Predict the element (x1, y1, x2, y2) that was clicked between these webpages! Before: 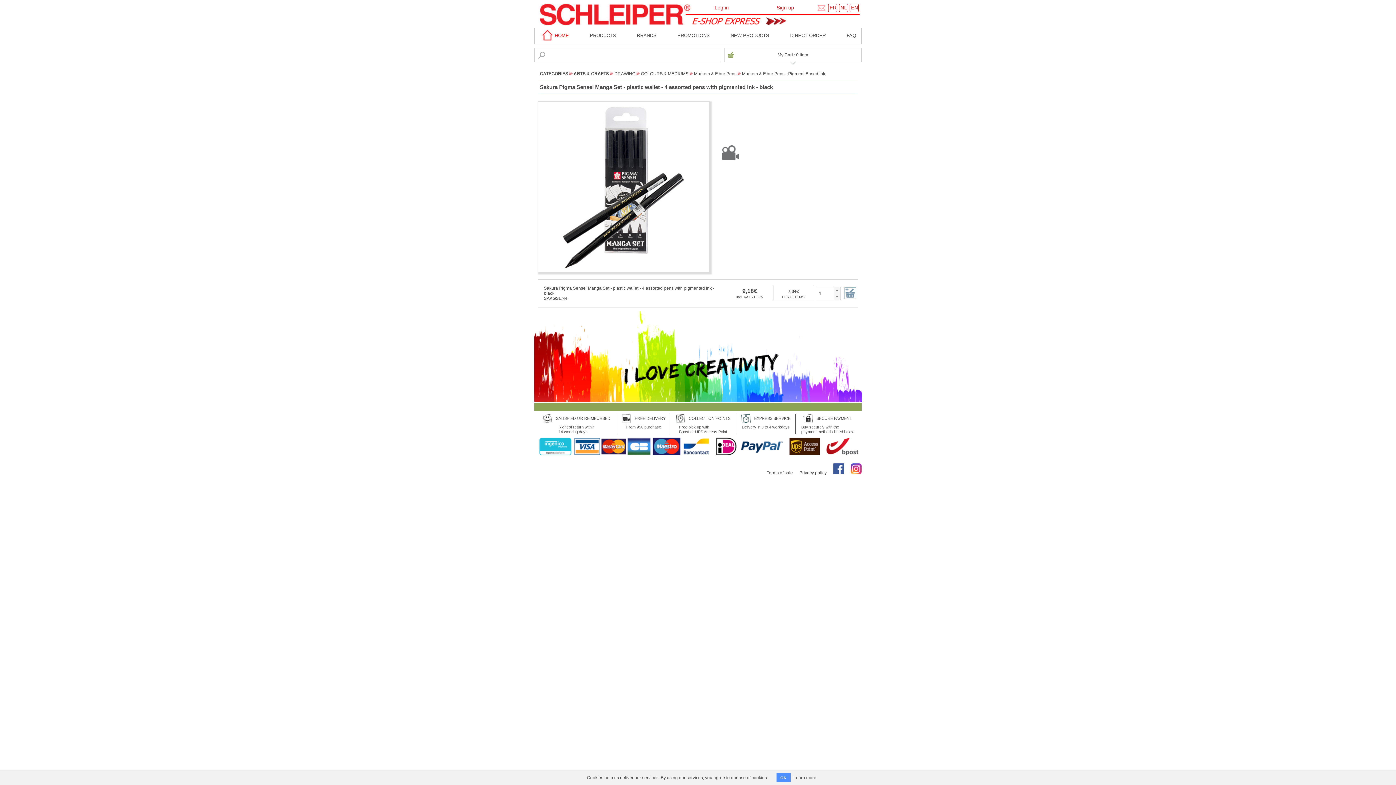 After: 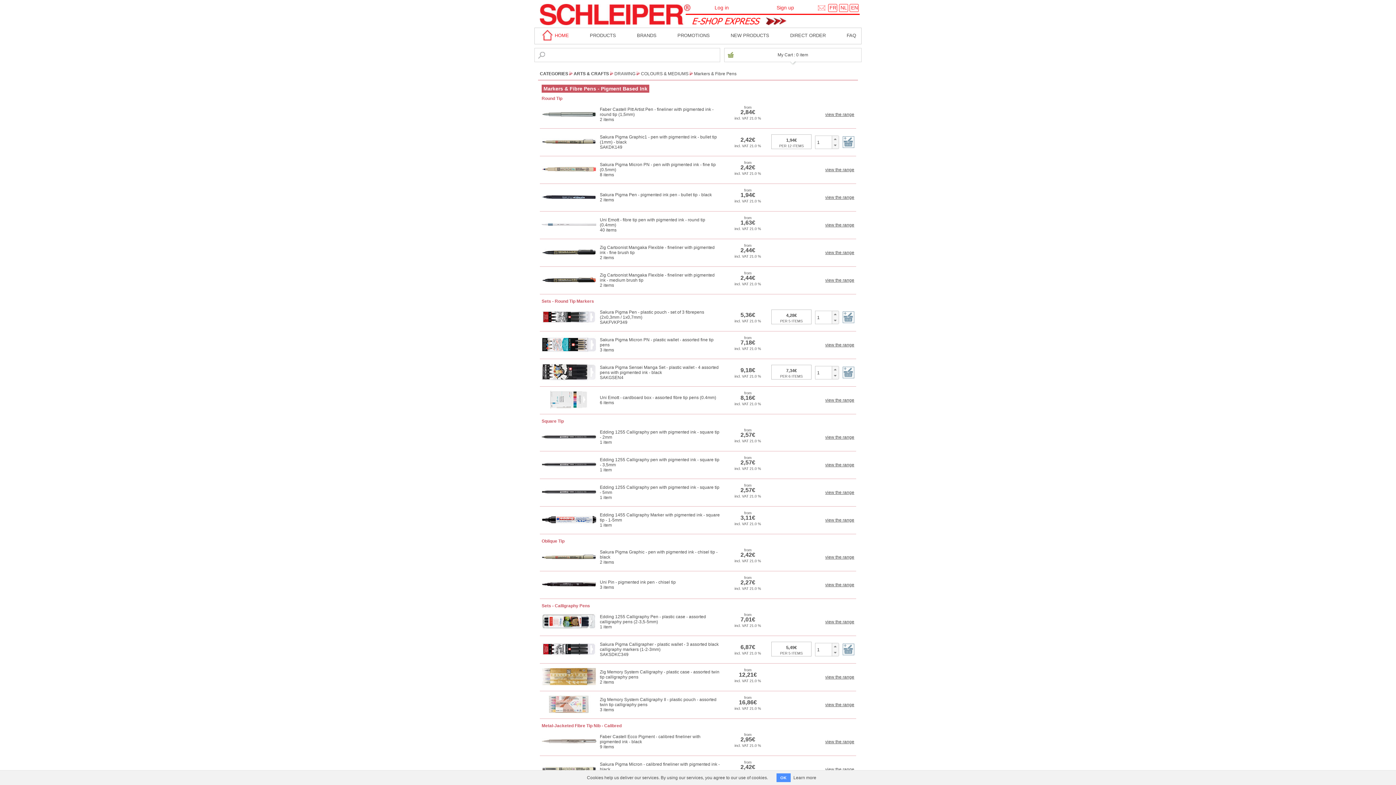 Action: bbox: (742, 71, 825, 76) label: Markers & Fibre Pens - Pigment Based Ink